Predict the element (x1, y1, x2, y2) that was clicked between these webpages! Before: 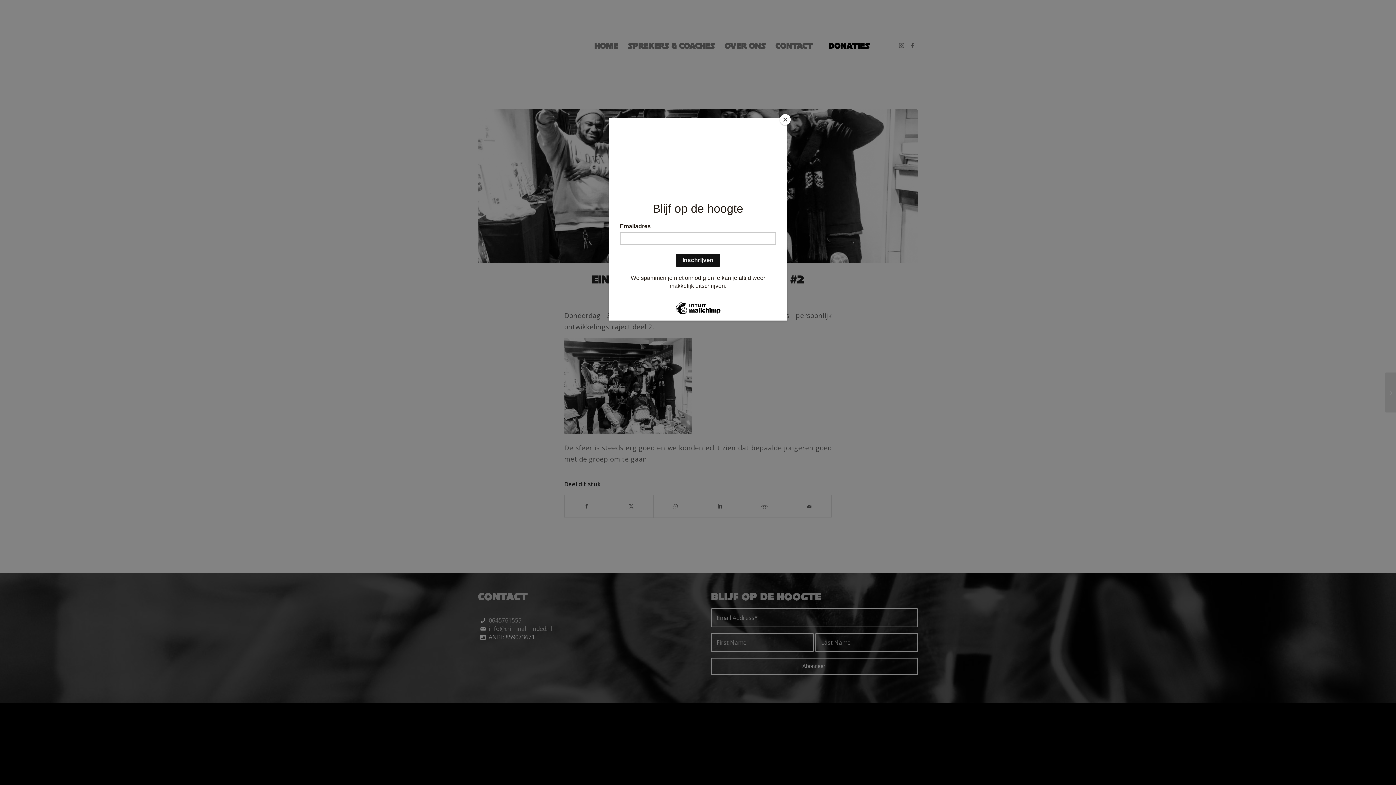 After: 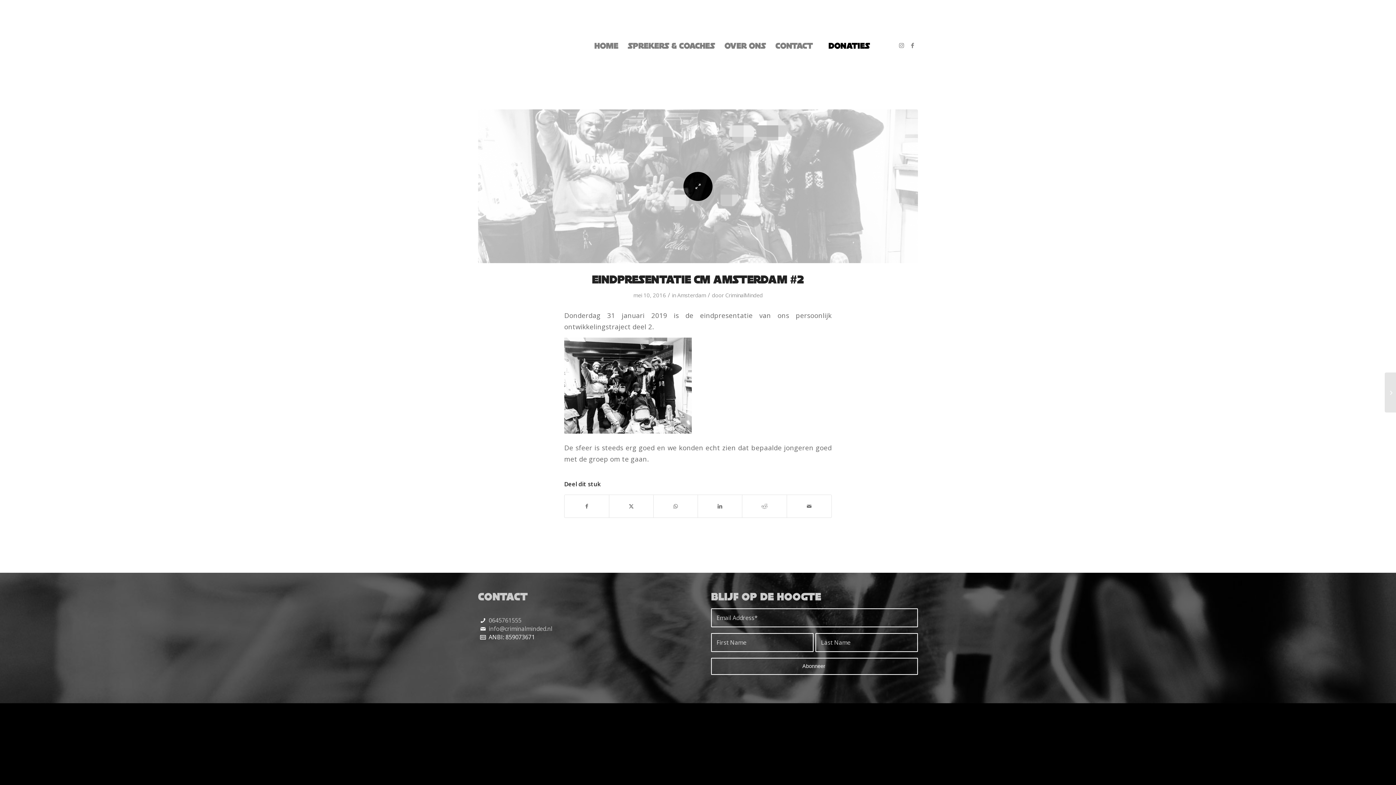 Action: bbox: (780, 114, 790, 125) label: Close